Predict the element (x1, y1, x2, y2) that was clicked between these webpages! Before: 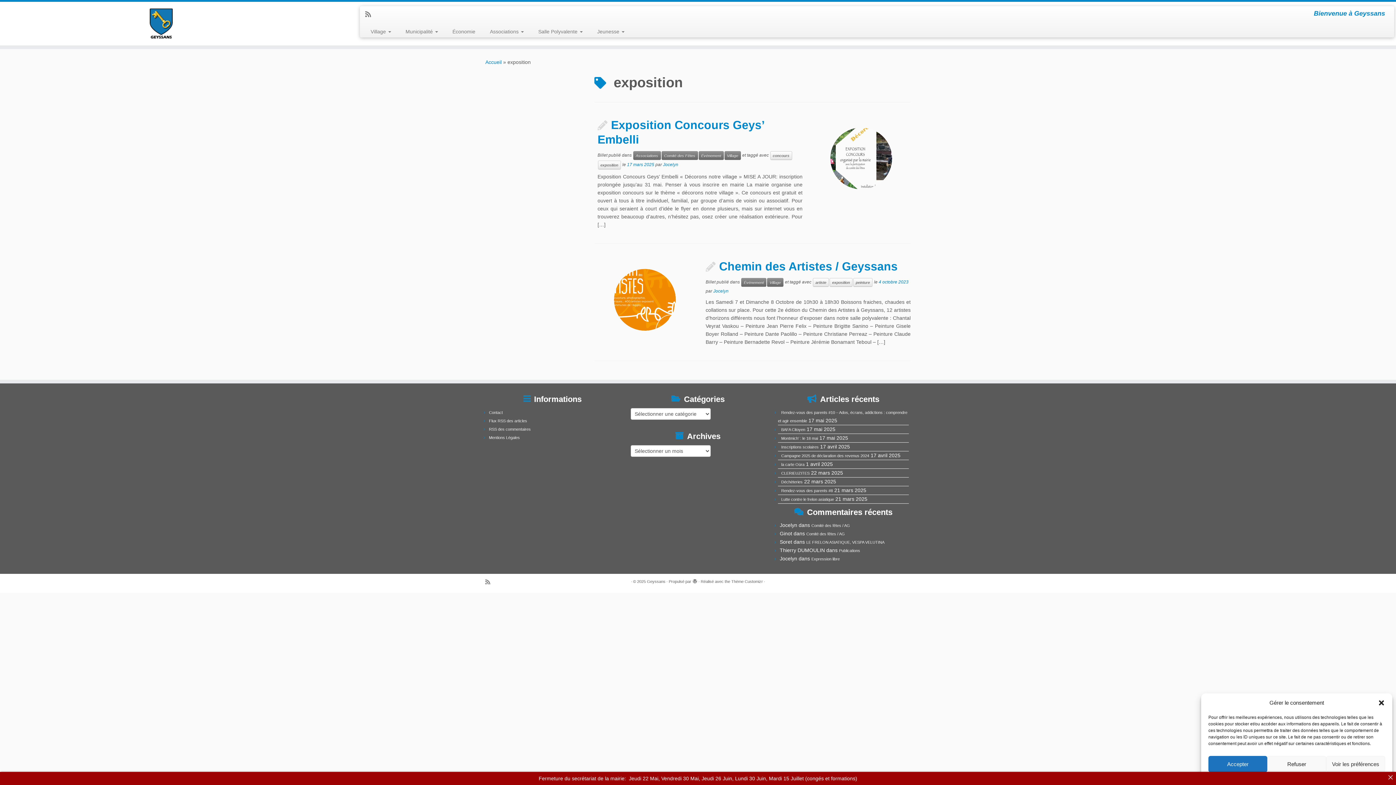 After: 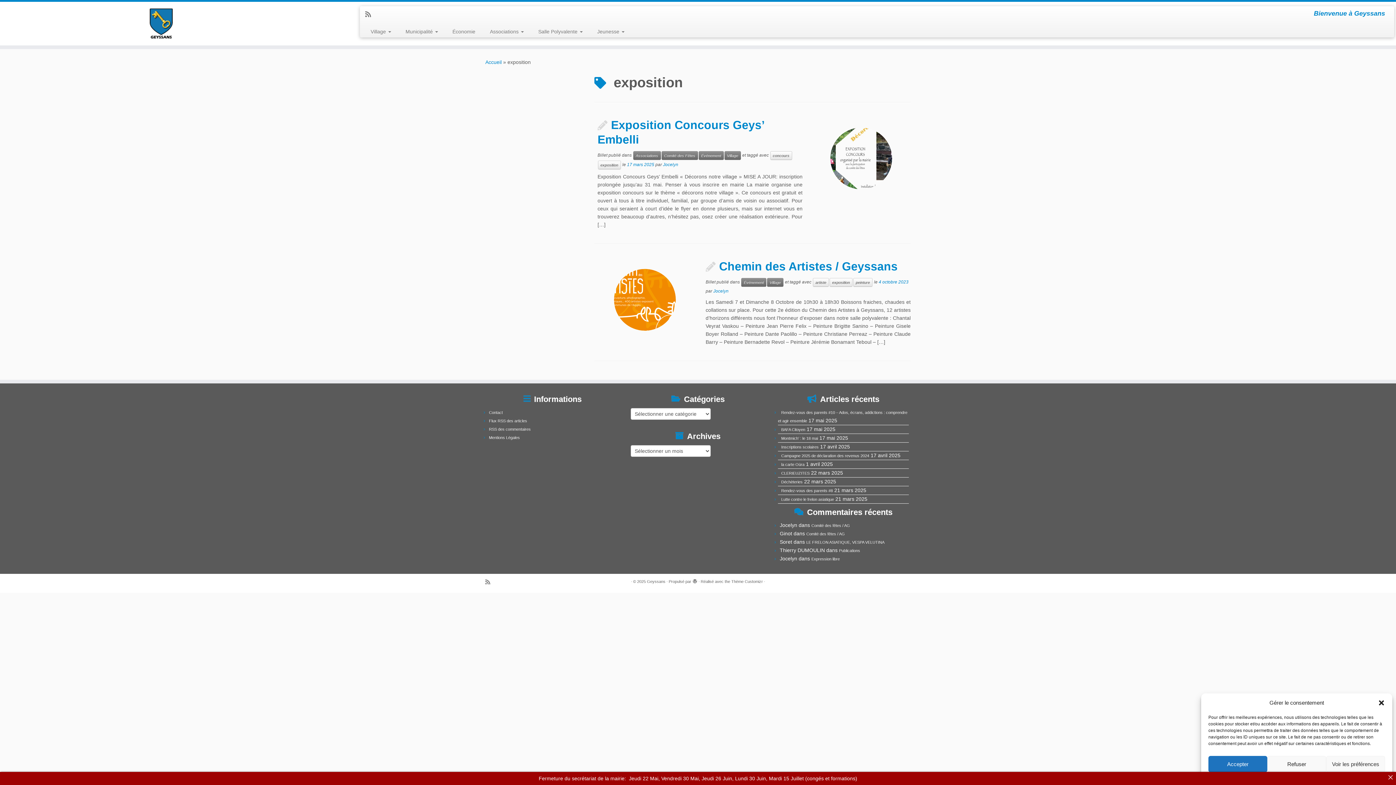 Action: label: exposition bbox: (829, 278, 852, 286)